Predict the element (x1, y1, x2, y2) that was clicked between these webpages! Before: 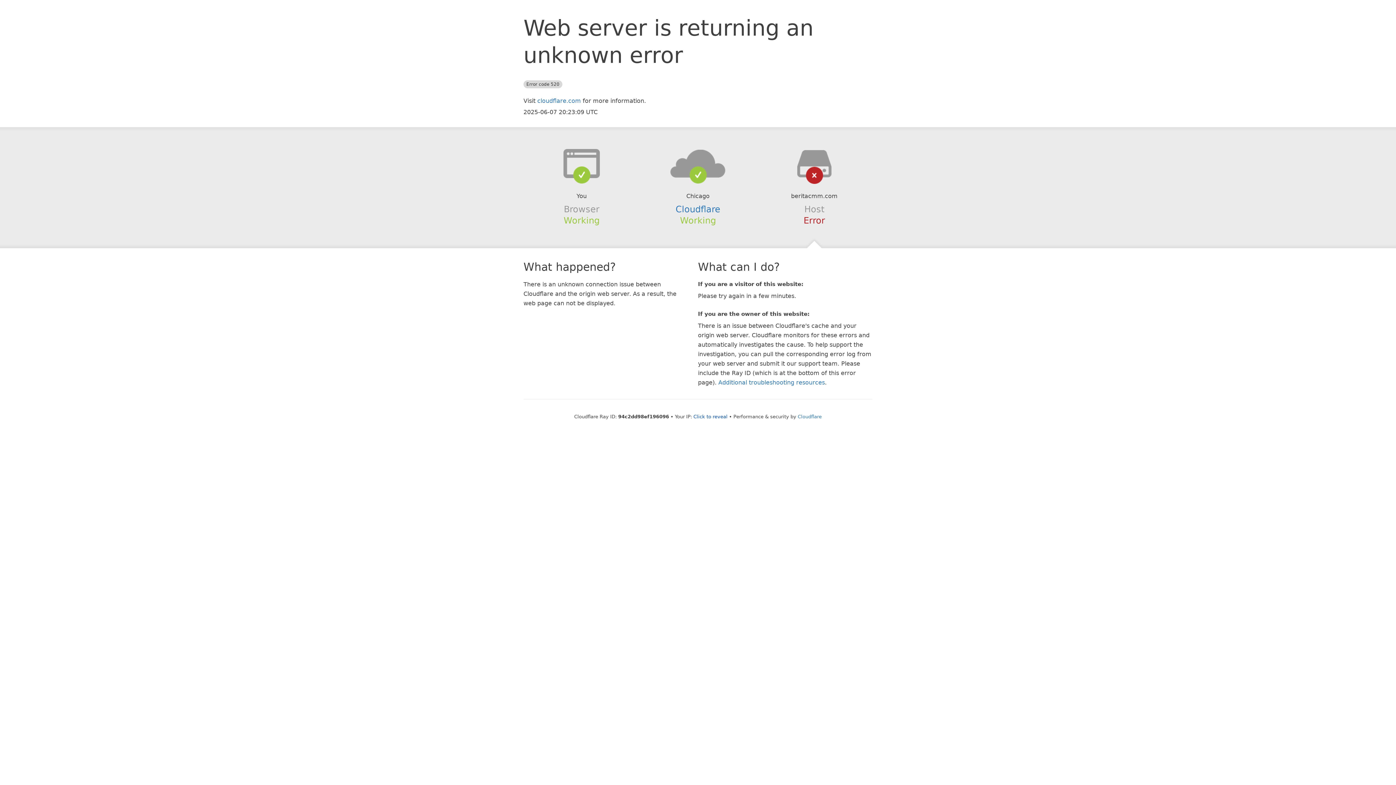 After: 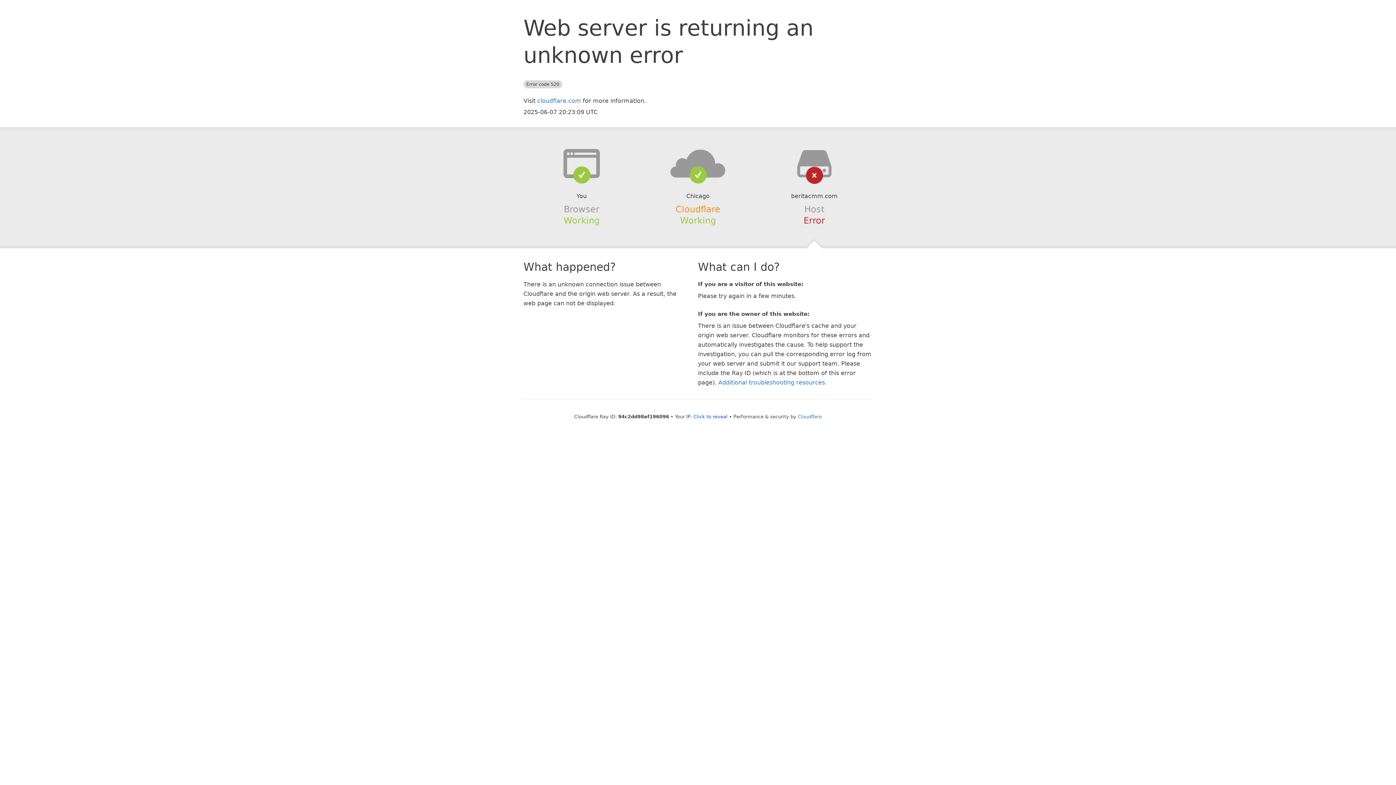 Action: bbox: (675, 204, 720, 214) label: Cloudflare